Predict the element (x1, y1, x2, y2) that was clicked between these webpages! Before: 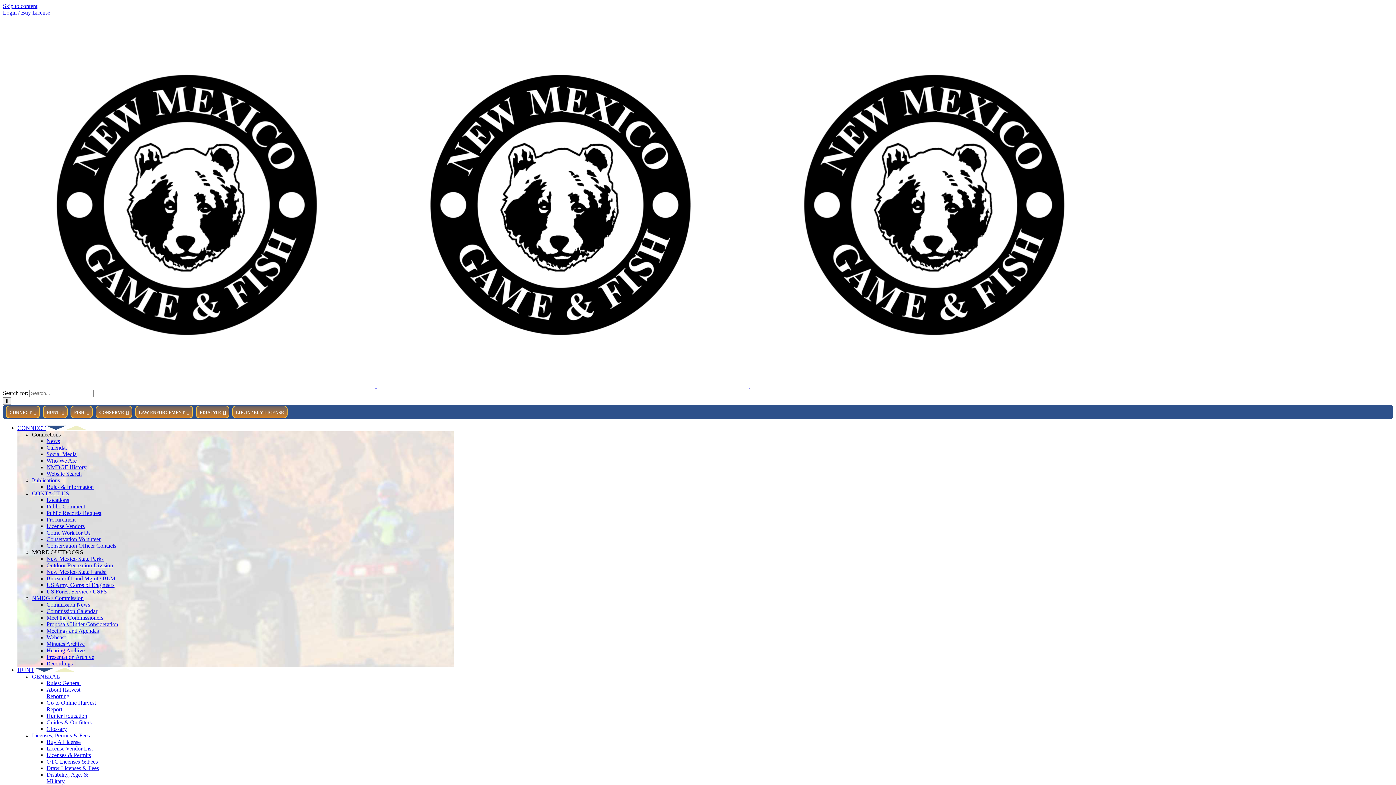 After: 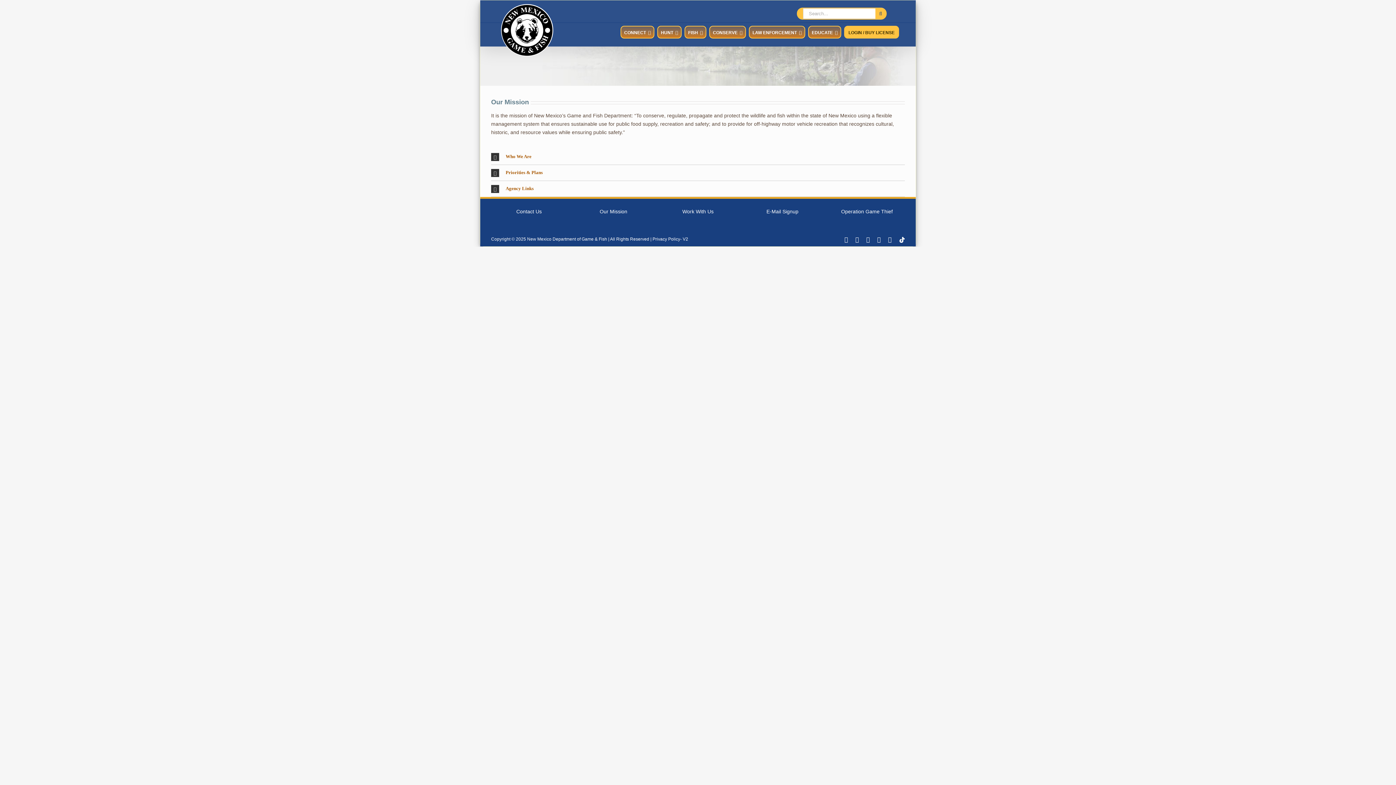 Action: bbox: (46, 457, 76, 464) label: Who We Are